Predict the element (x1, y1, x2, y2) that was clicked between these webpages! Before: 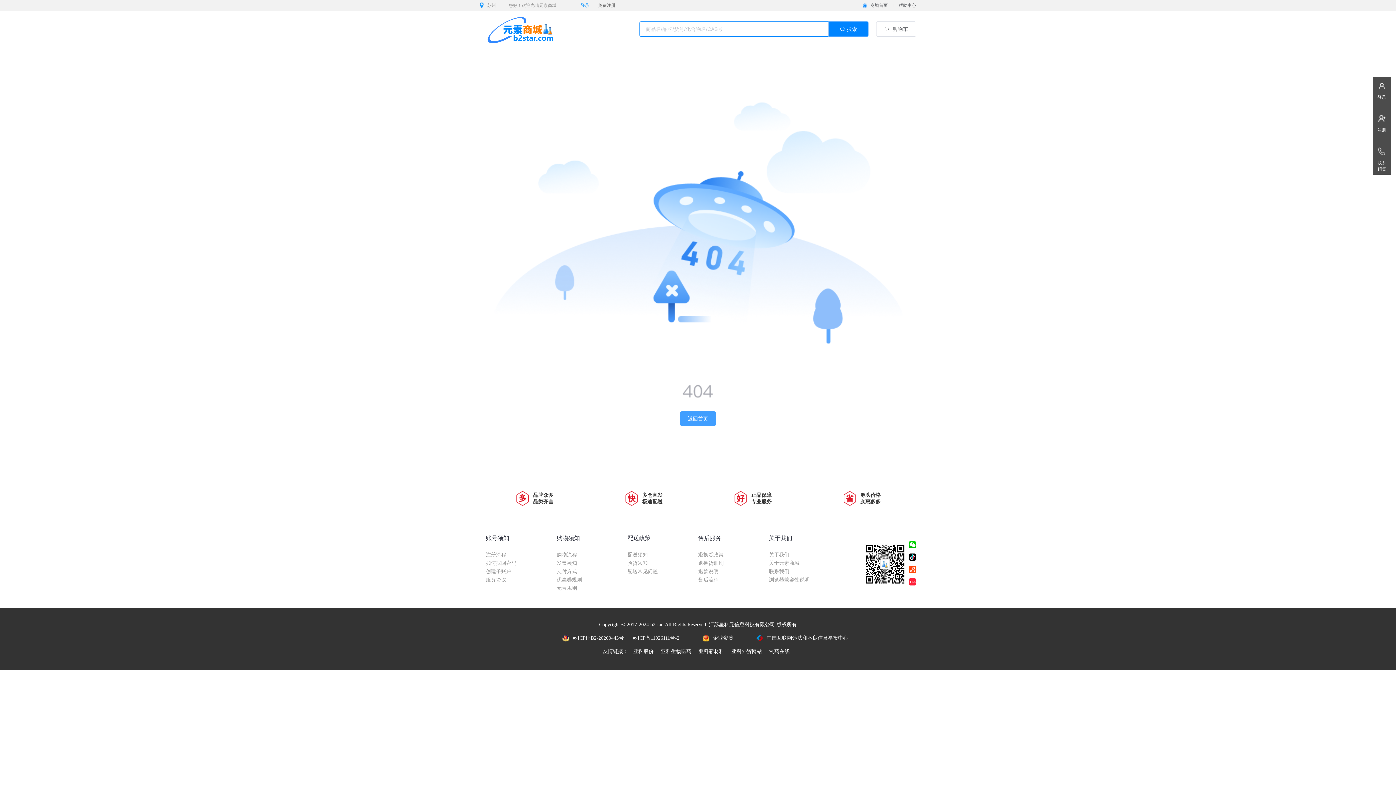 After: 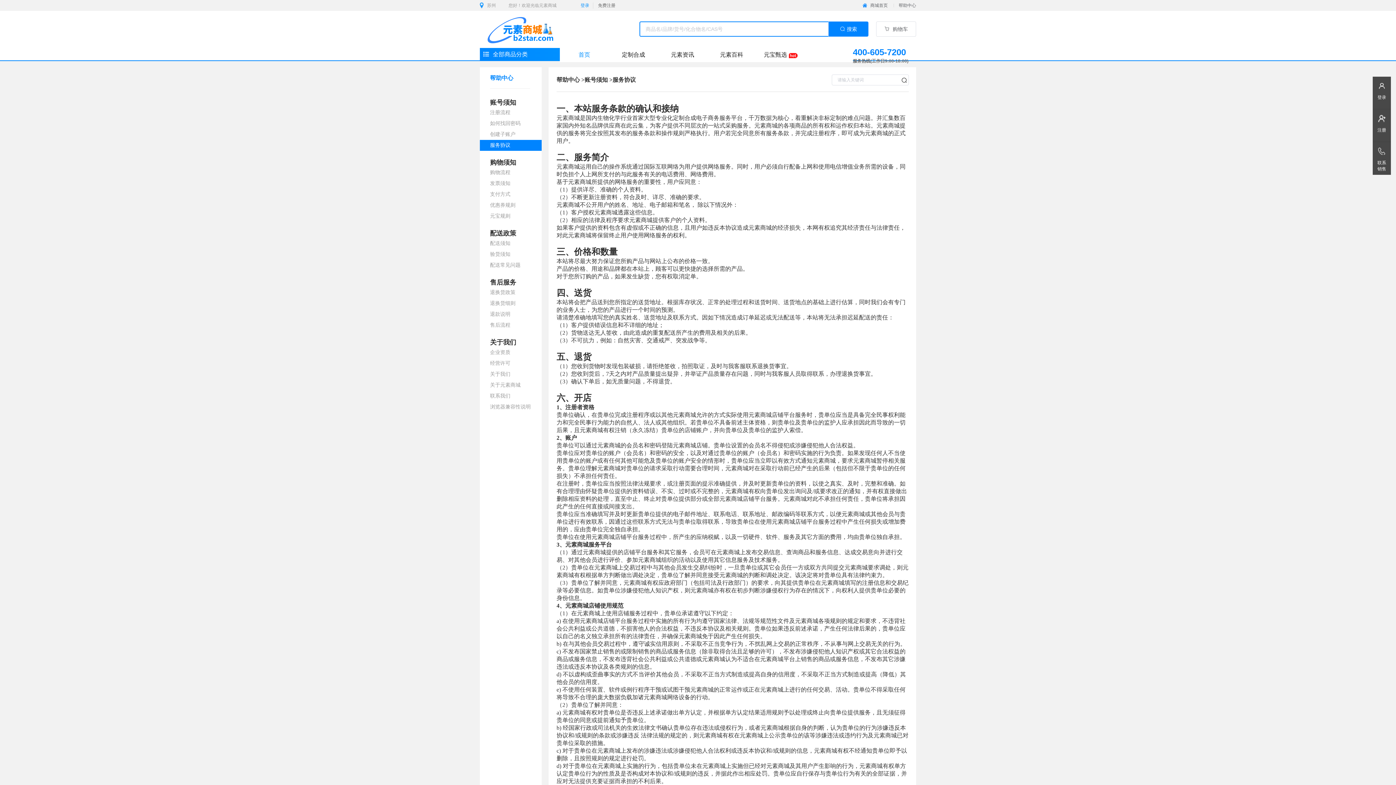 Action: label: 服务协议 bbox: (486, 577, 506, 582)